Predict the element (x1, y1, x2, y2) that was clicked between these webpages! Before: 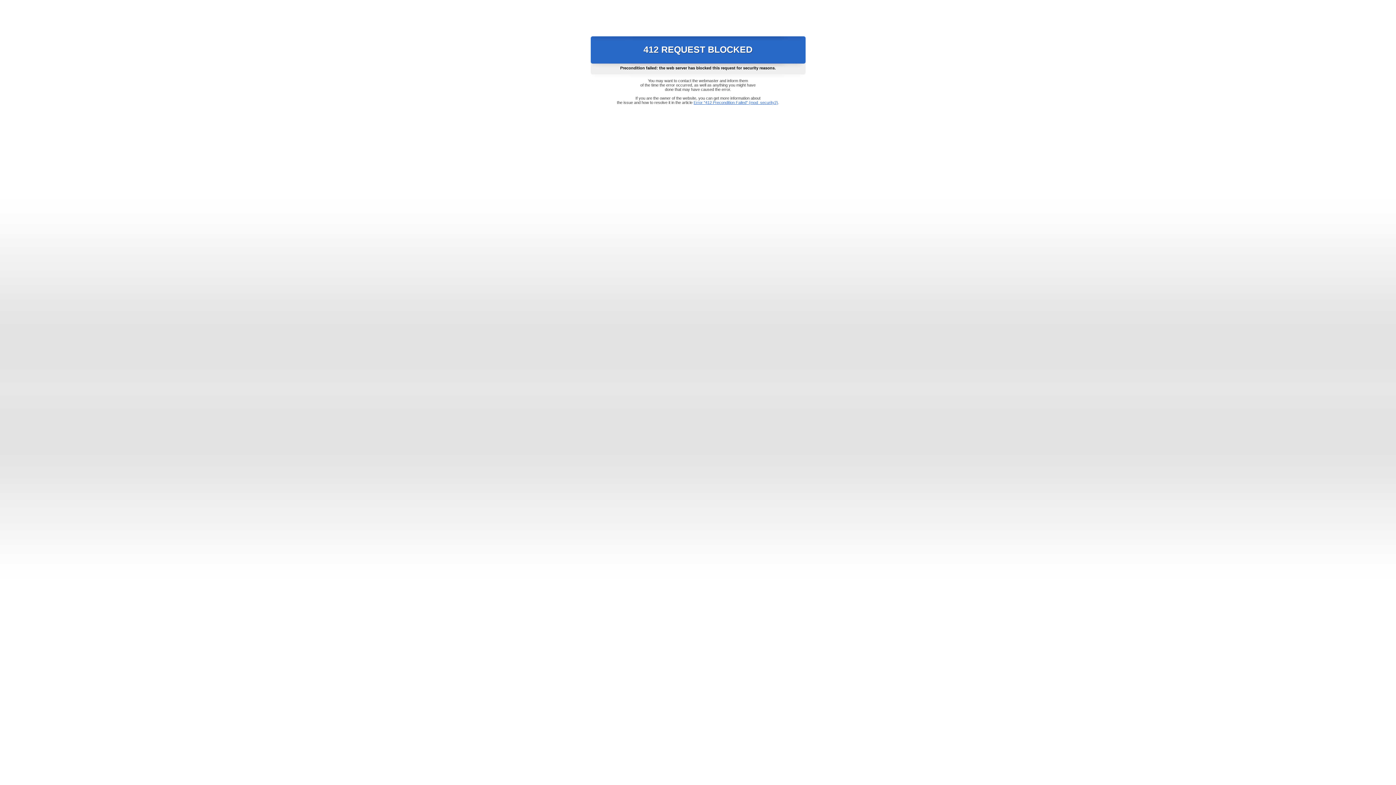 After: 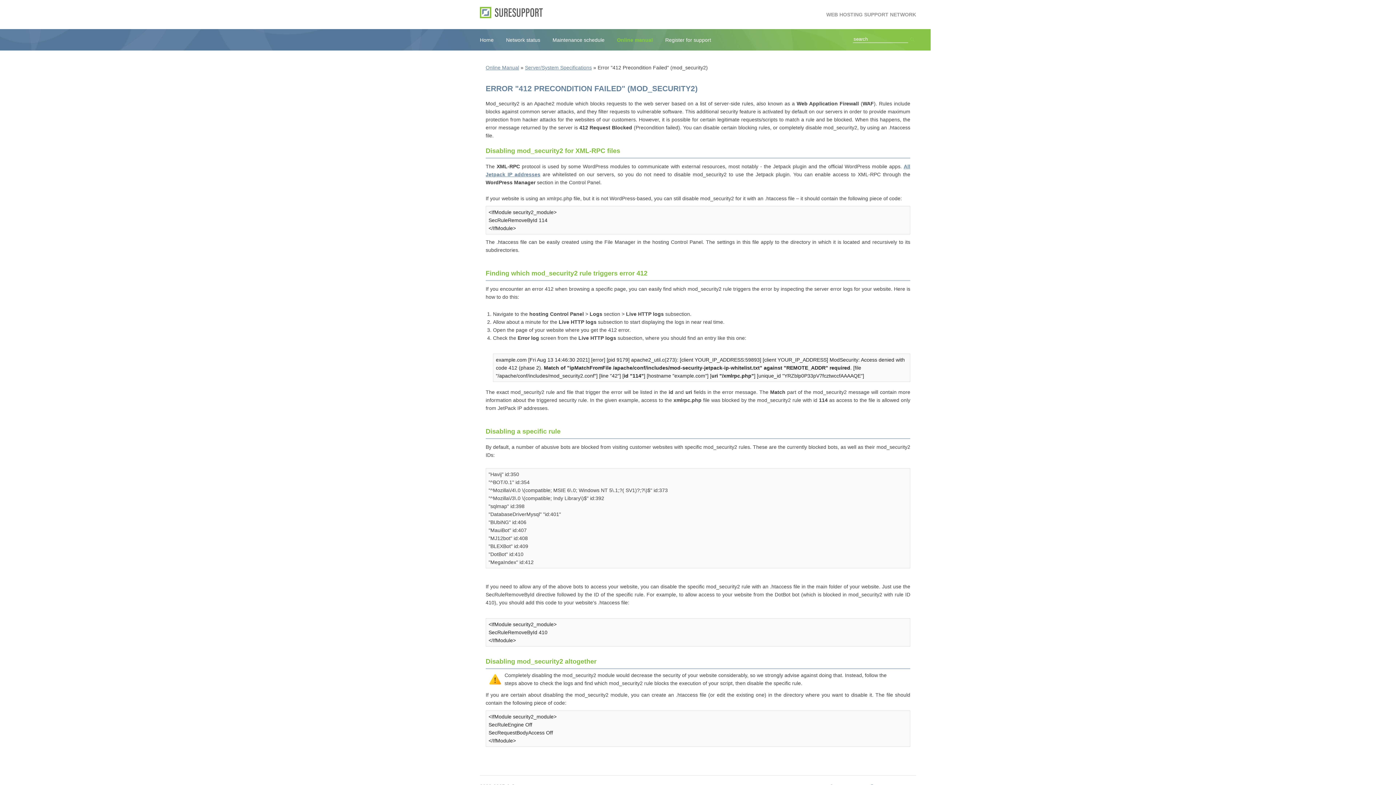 Action: label: Error "412 Precondition Failed" (mod_security2) bbox: (693, 100, 778, 104)